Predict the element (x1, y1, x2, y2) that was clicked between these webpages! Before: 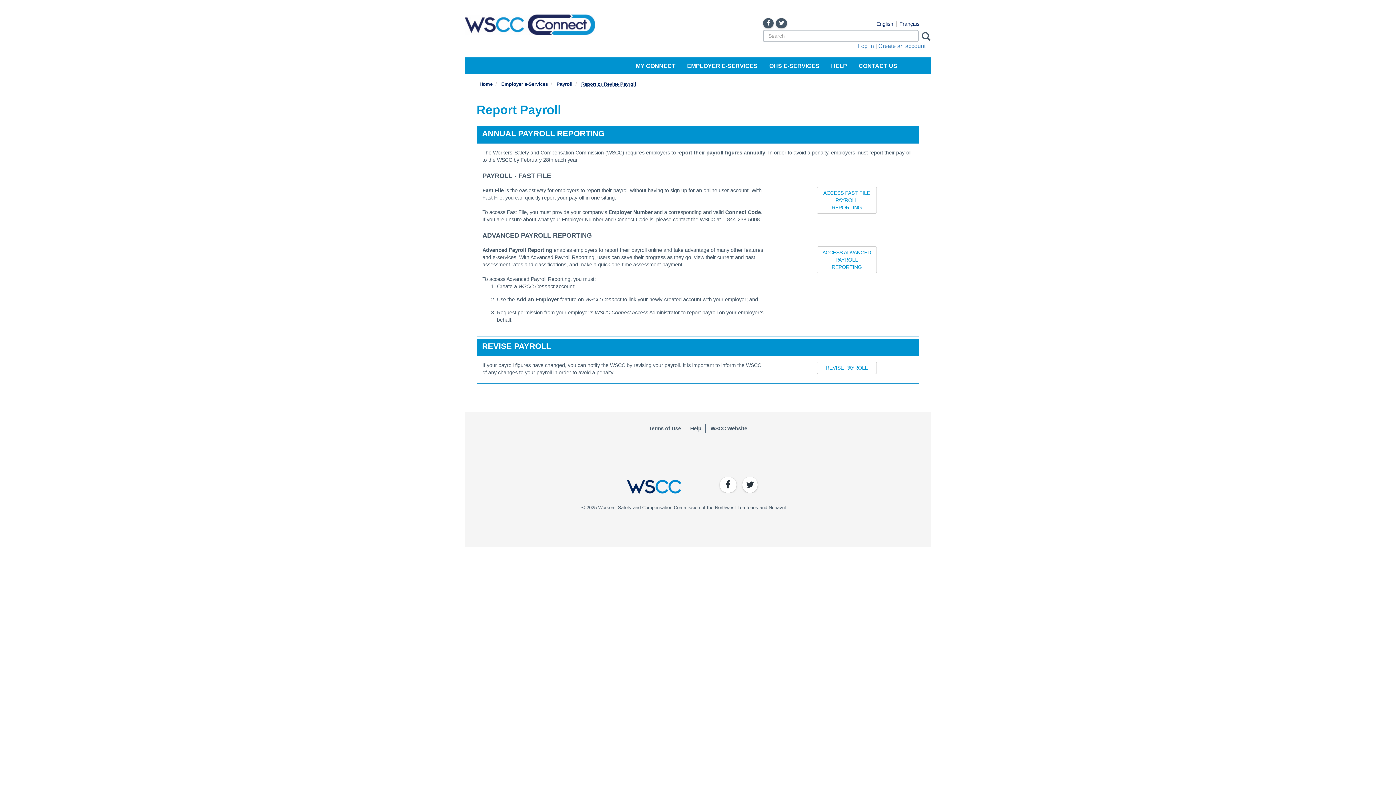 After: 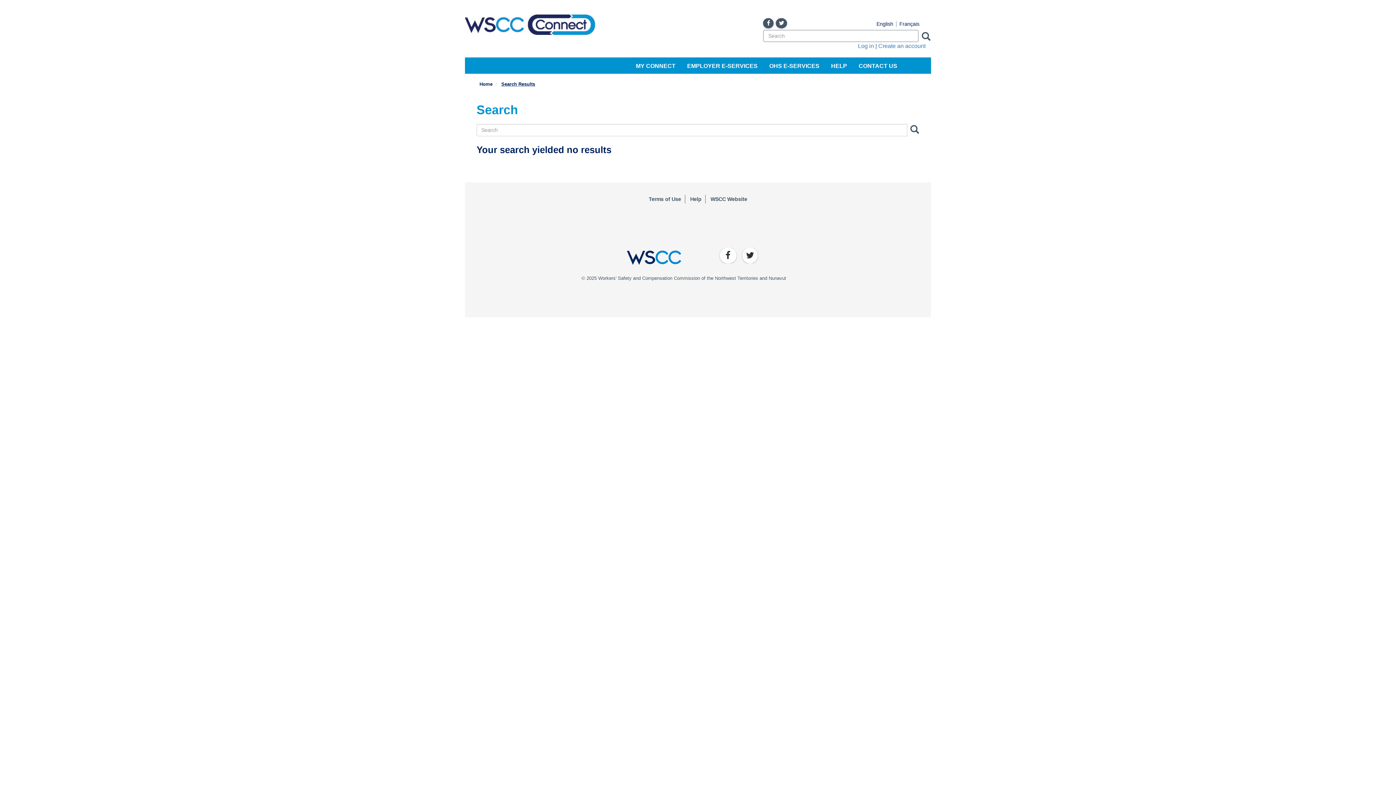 Action: bbox: (918, 31, 931, 40)